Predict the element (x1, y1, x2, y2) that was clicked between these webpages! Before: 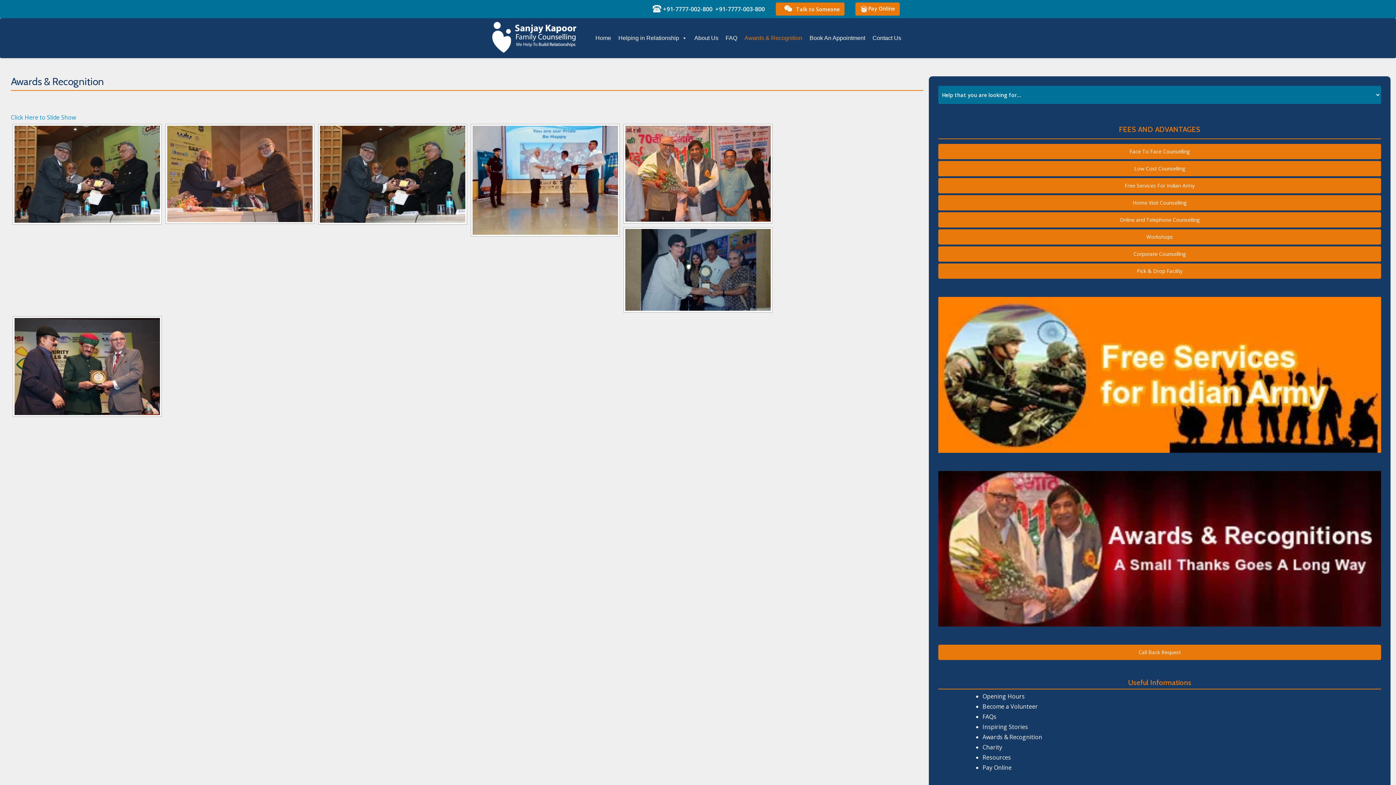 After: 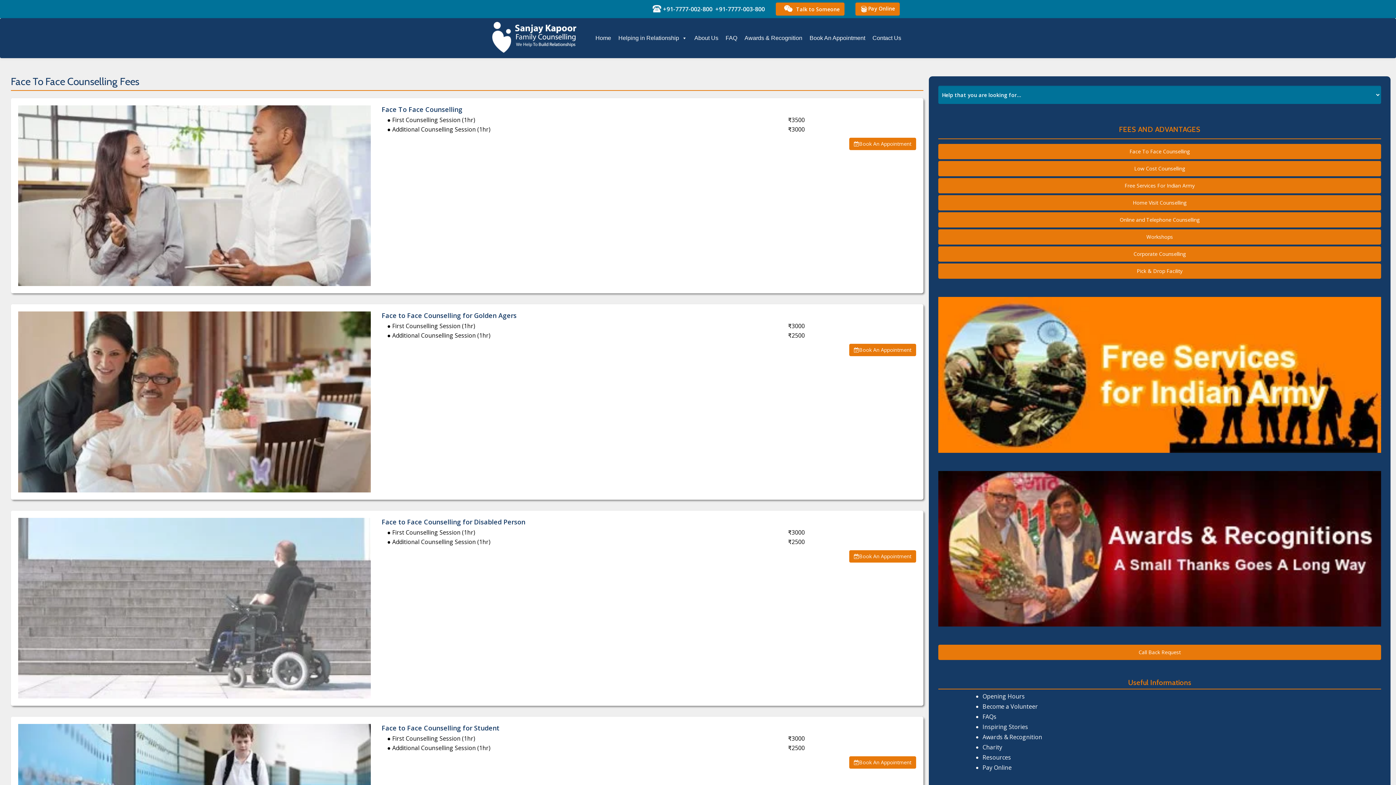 Action: label: Face To Face Counselling bbox: (938, 144, 1381, 159)